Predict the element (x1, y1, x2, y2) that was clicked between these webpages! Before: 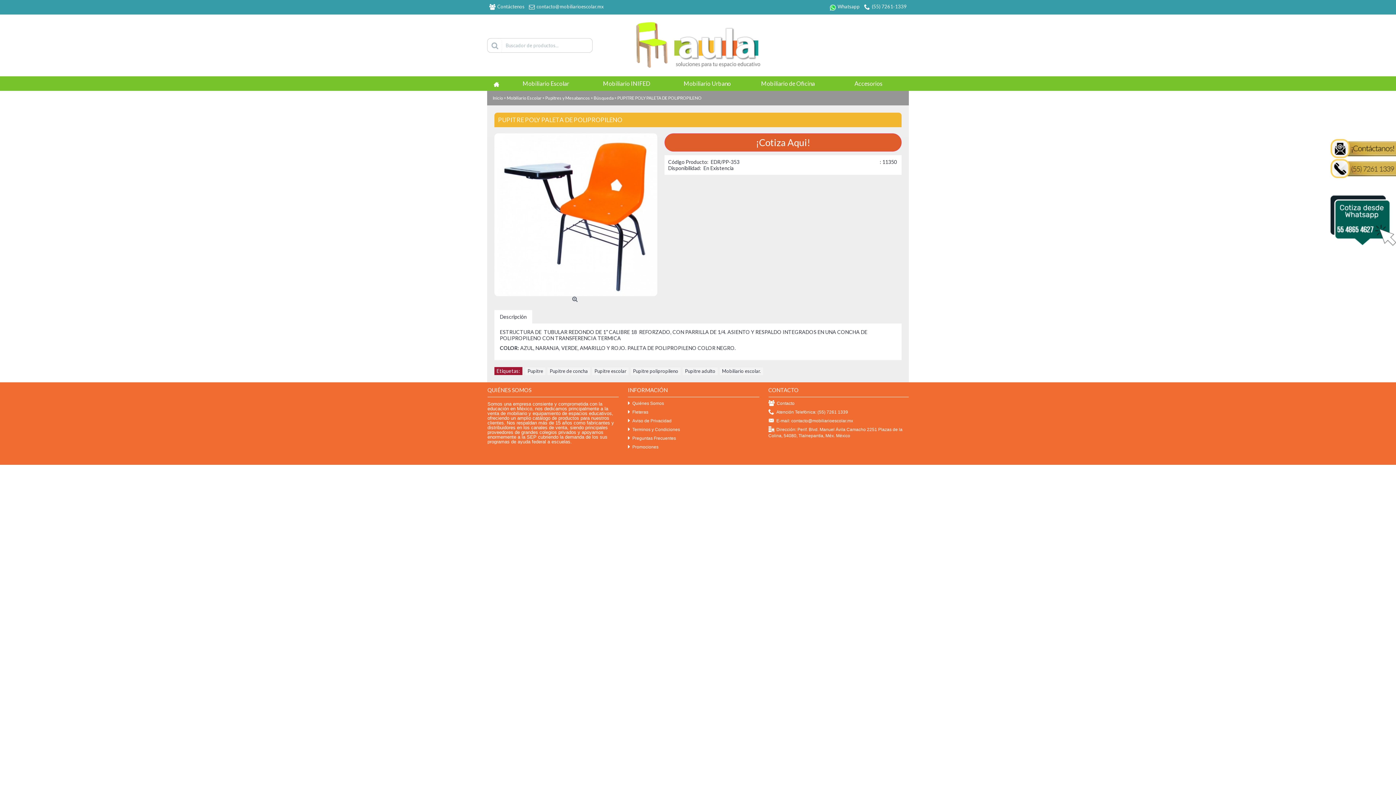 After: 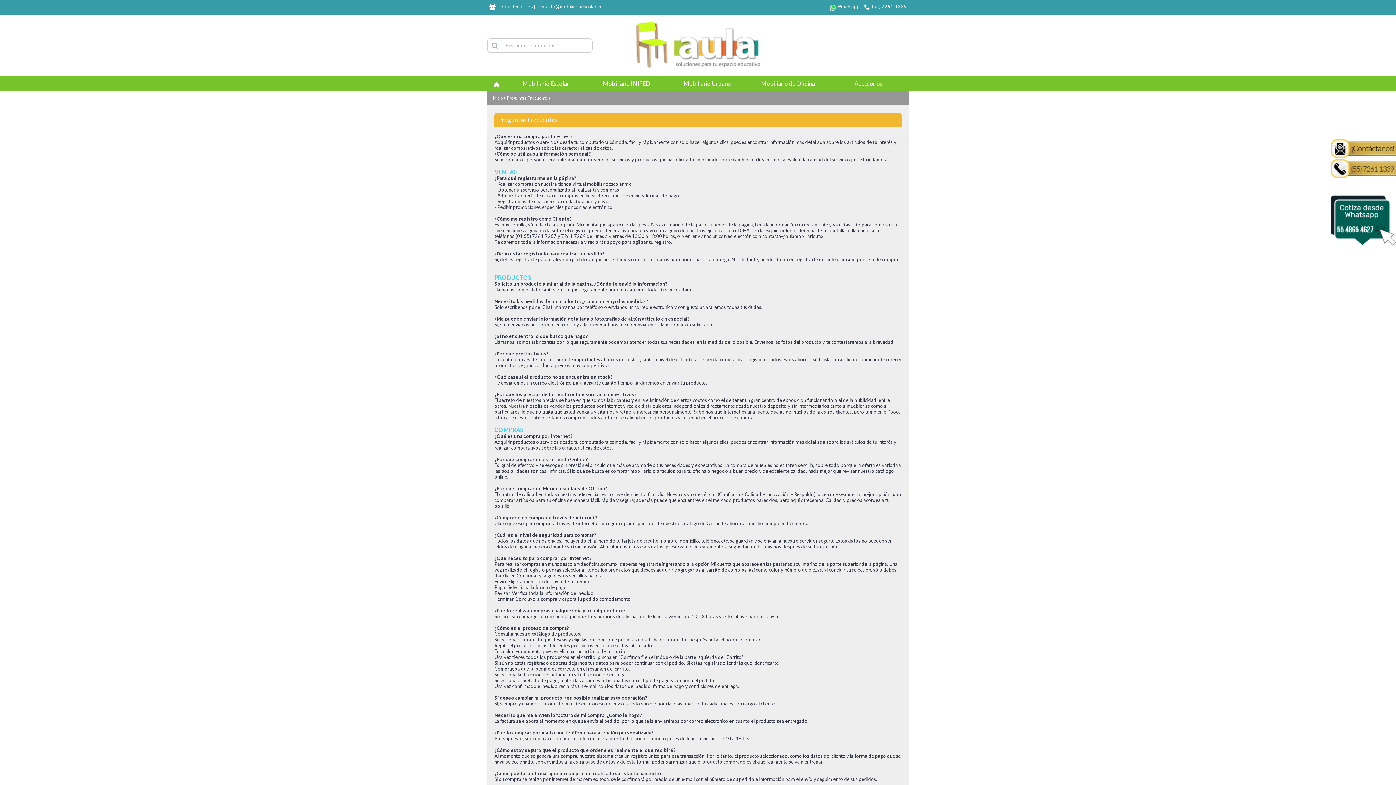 Action: label: Preguntas Frecuentes bbox: (628, 435, 759, 442)